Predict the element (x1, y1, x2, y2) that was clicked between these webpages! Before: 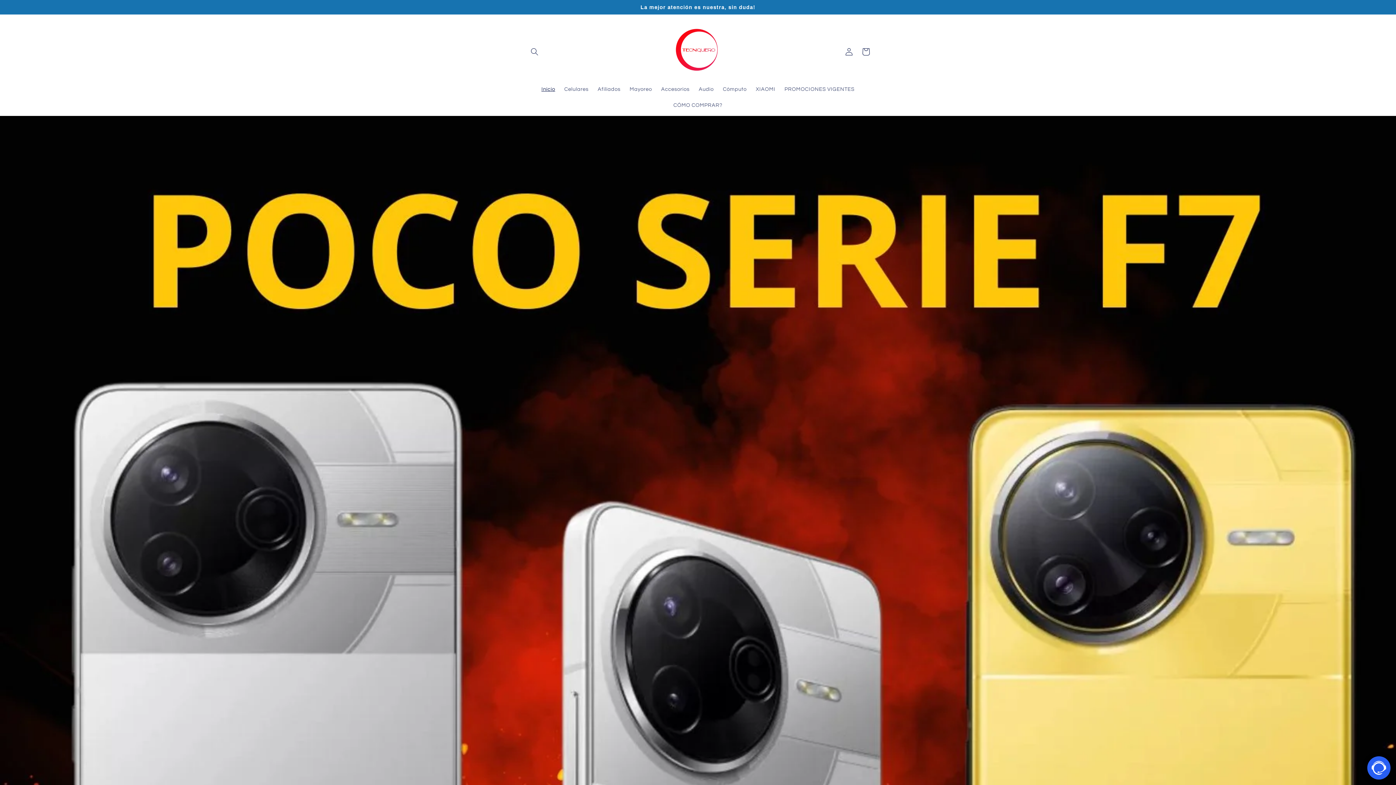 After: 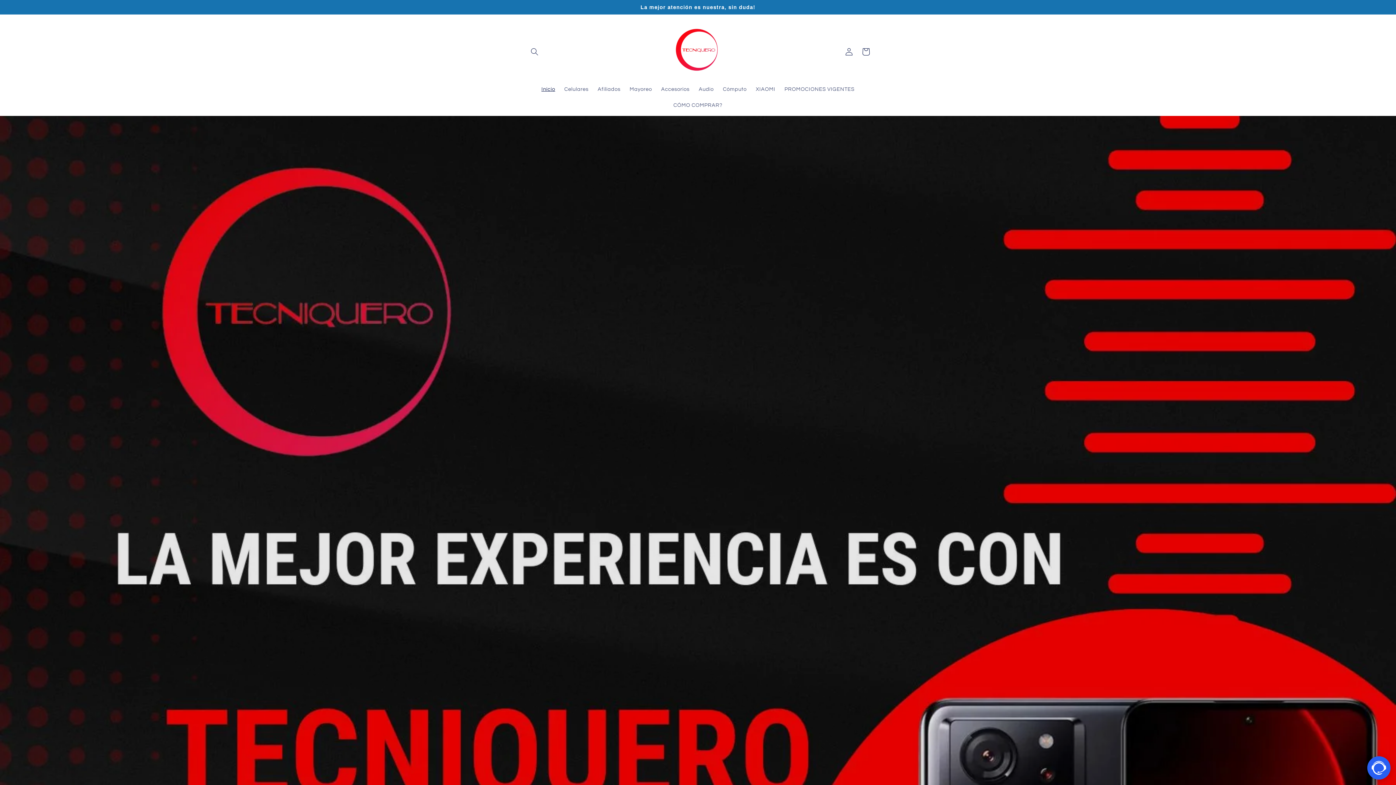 Action: label: Inicio bbox: (536, 81, 559, 97)